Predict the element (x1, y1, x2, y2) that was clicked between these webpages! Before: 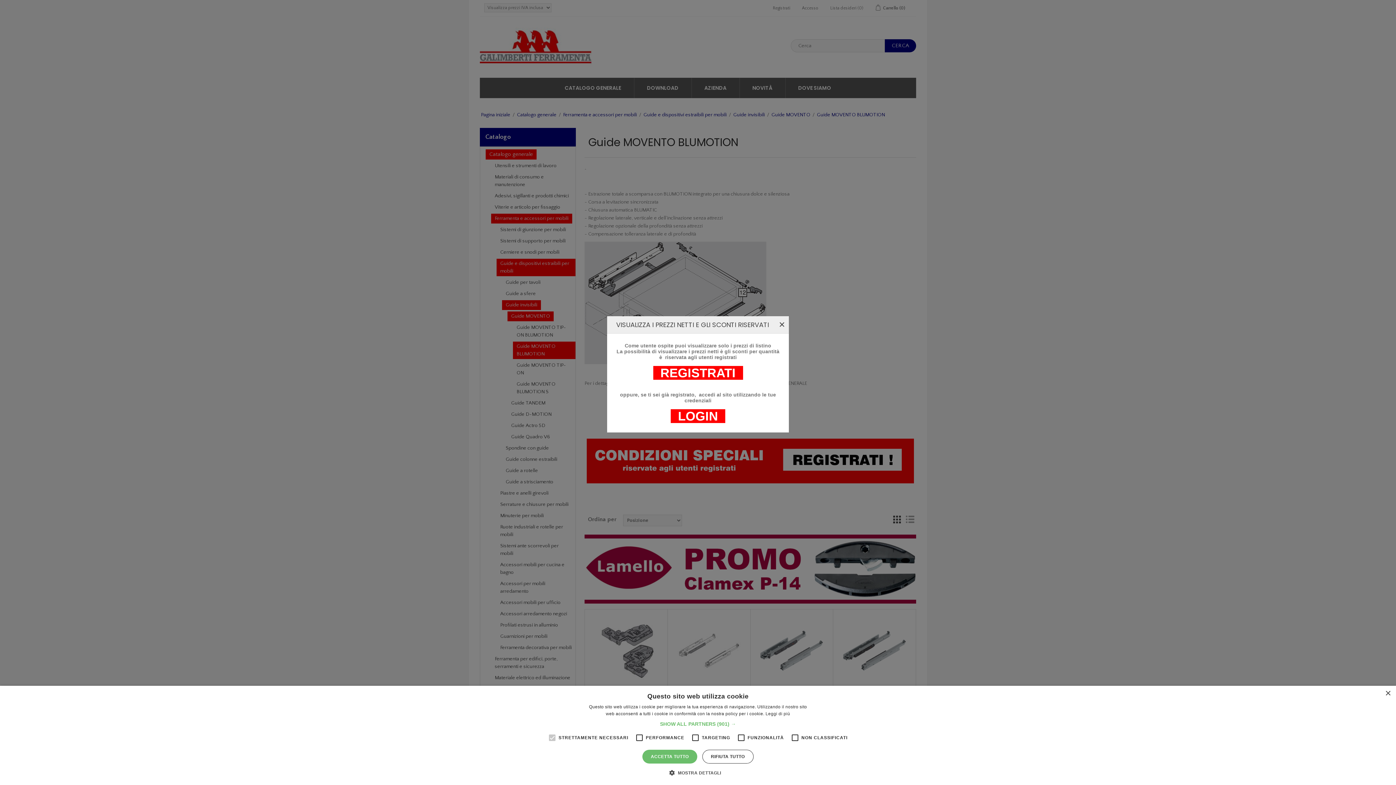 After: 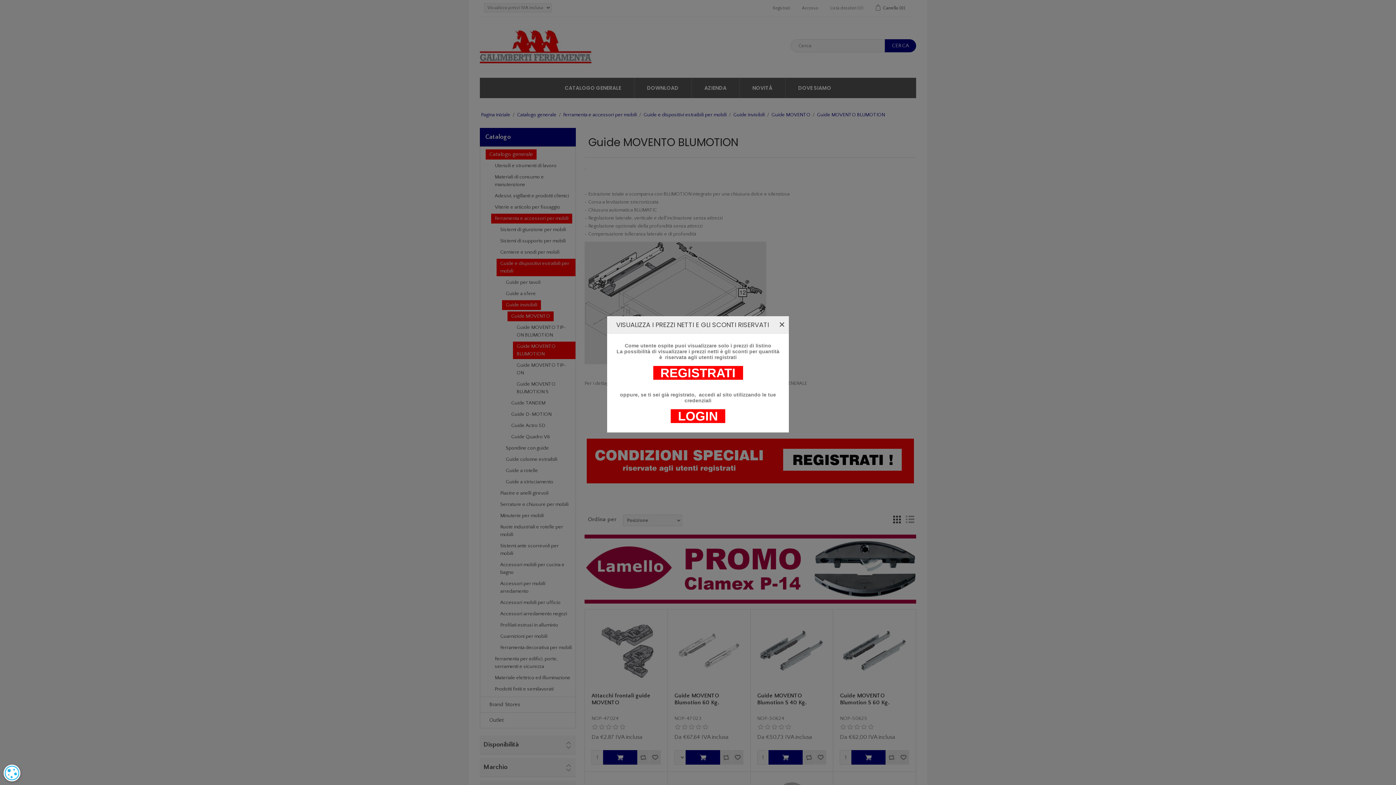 Action: label: RIFIUTA TUTTO bbox: (702, 750, 753, 764)